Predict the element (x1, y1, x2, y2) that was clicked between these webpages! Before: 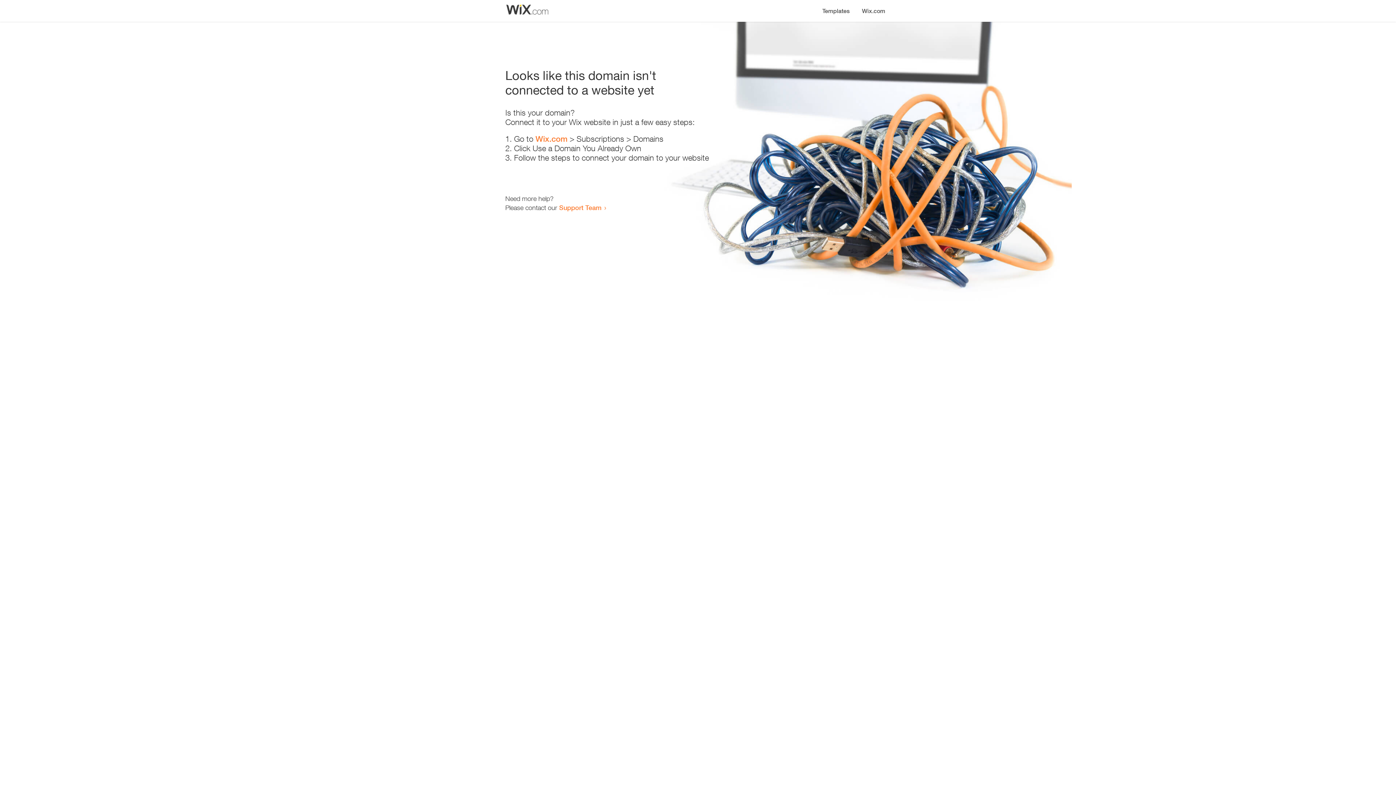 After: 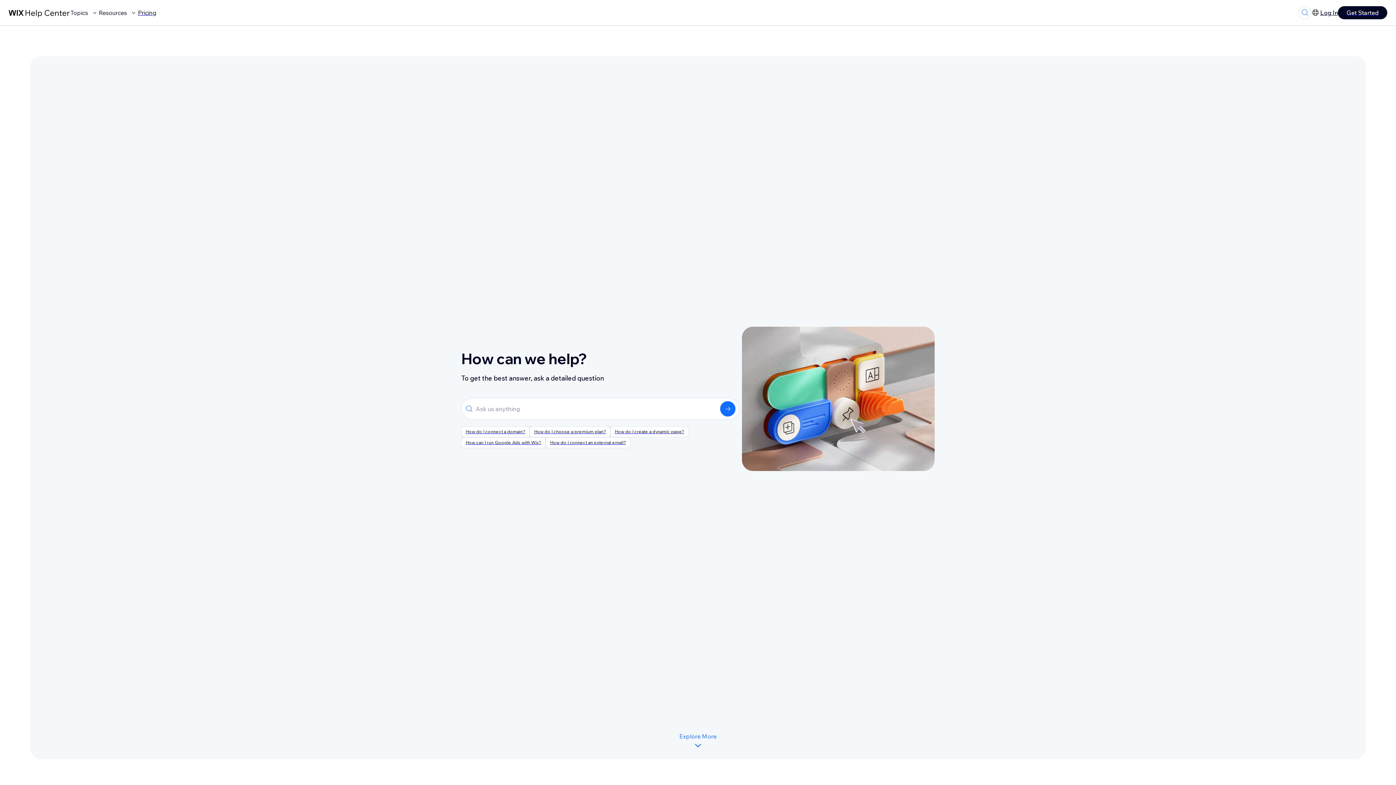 Action: bbox: (559, 203, 601, 211) label: Support Team